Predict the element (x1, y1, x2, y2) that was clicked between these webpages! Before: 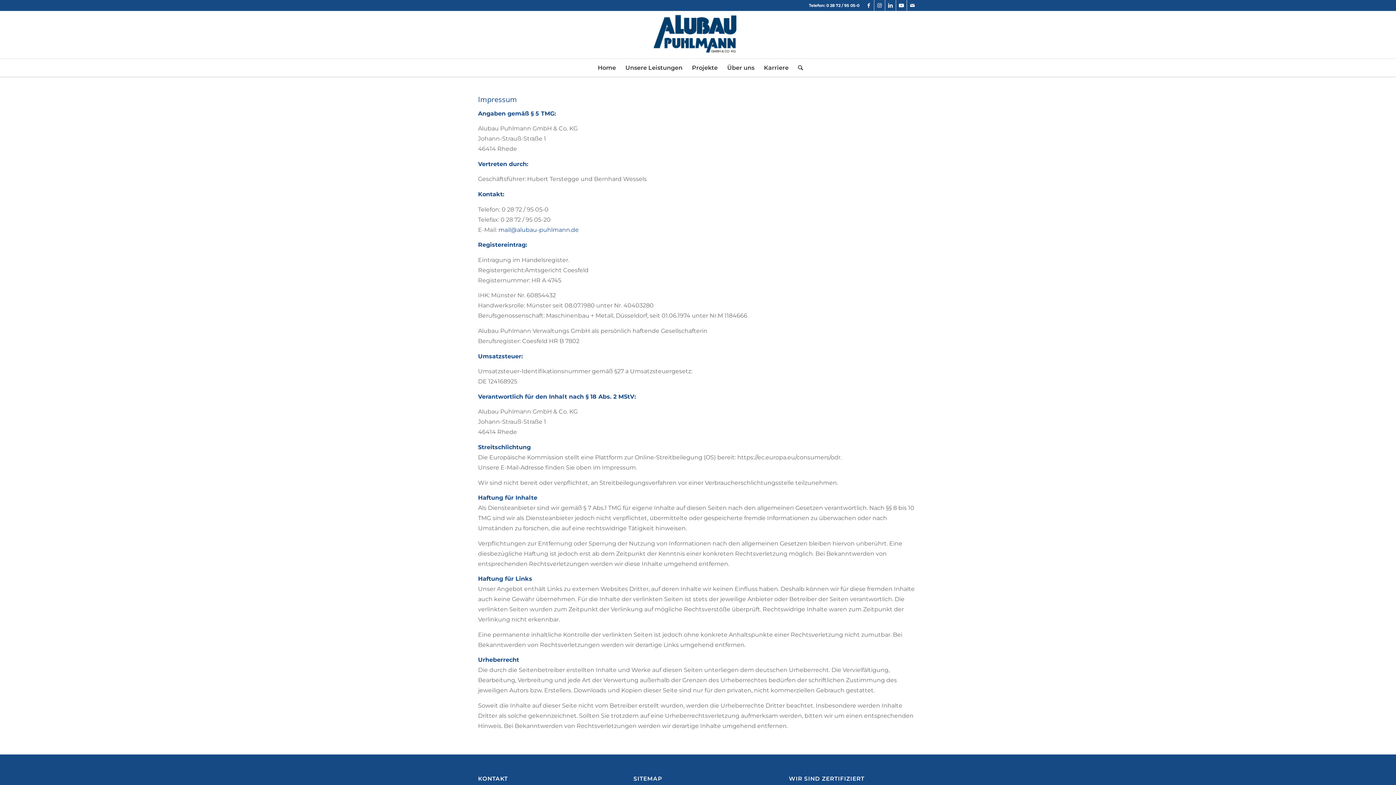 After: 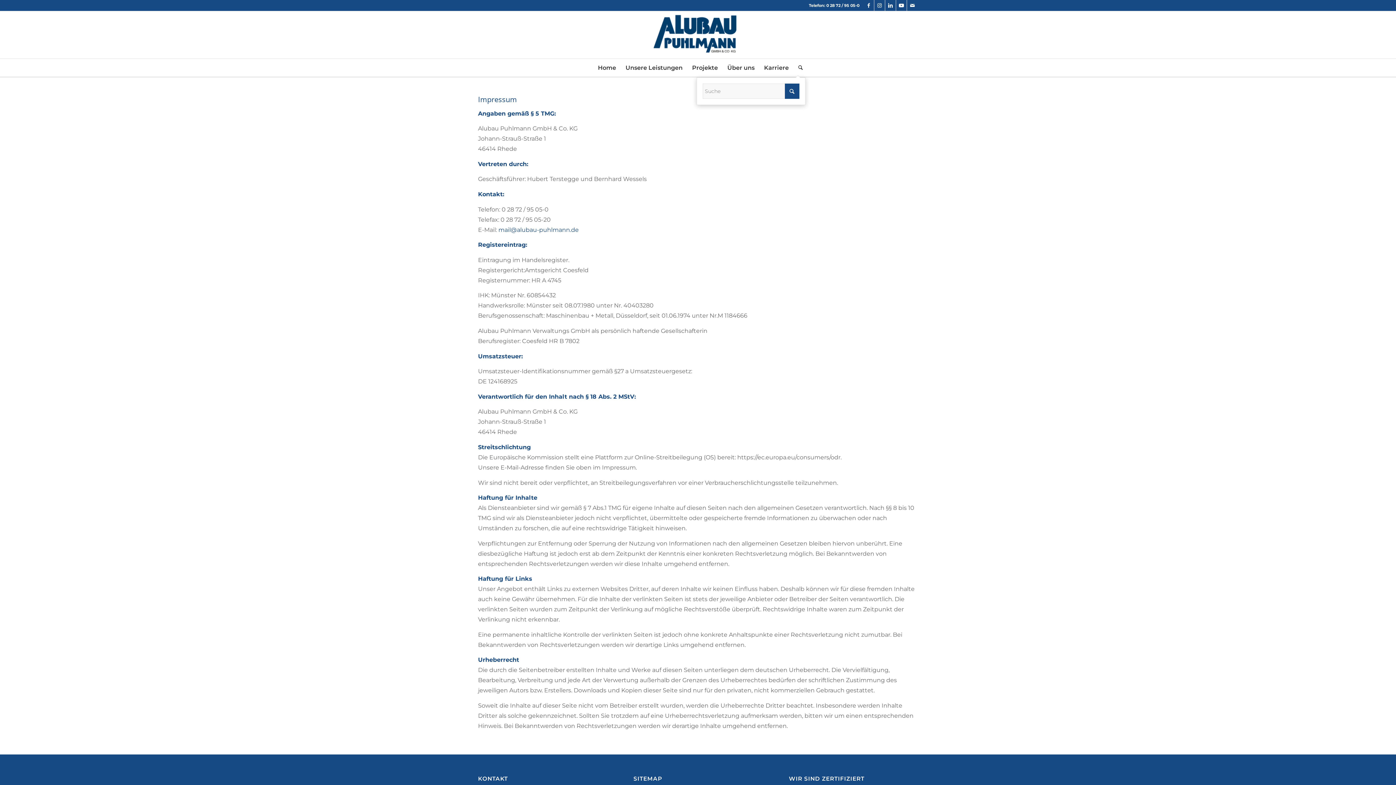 Action: bbox: (793, 58, 803, 77) label: Suche